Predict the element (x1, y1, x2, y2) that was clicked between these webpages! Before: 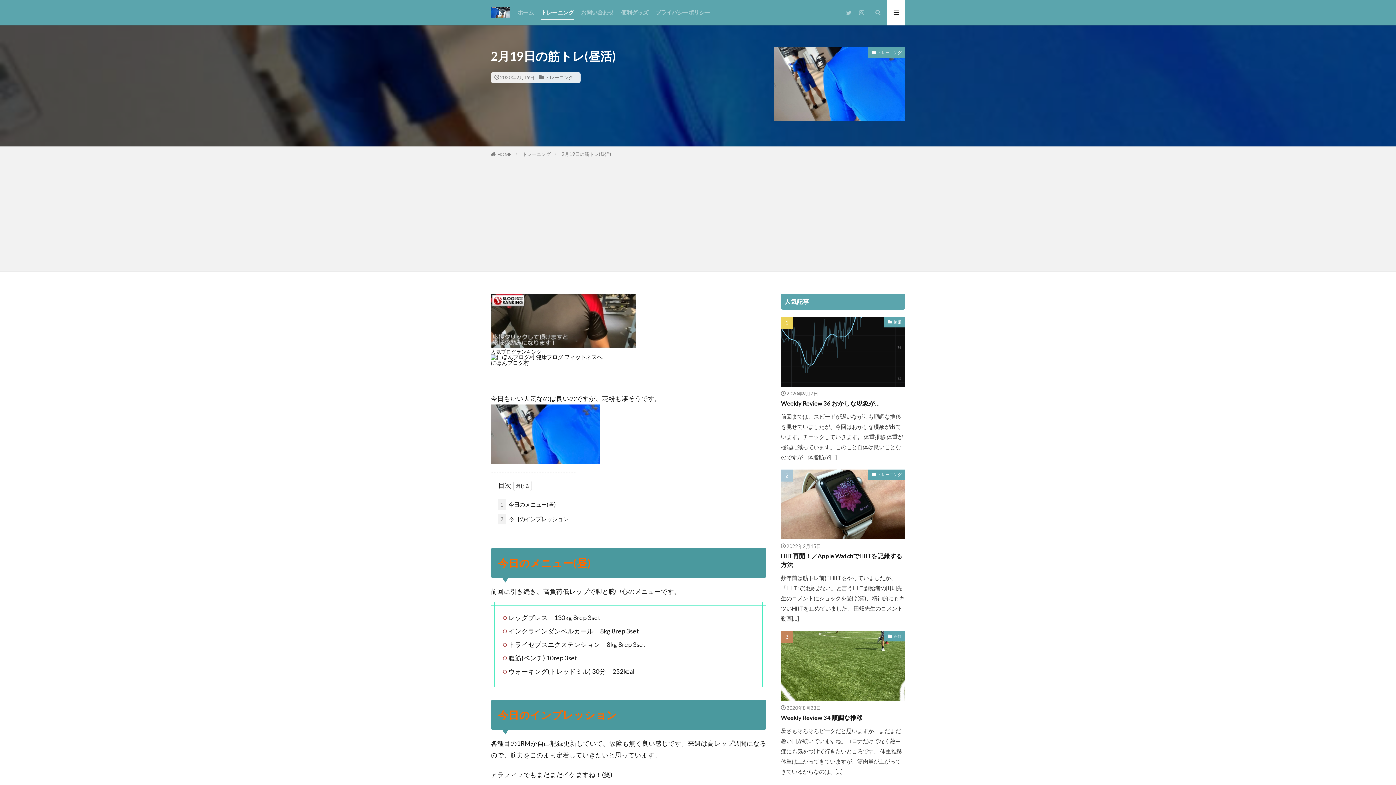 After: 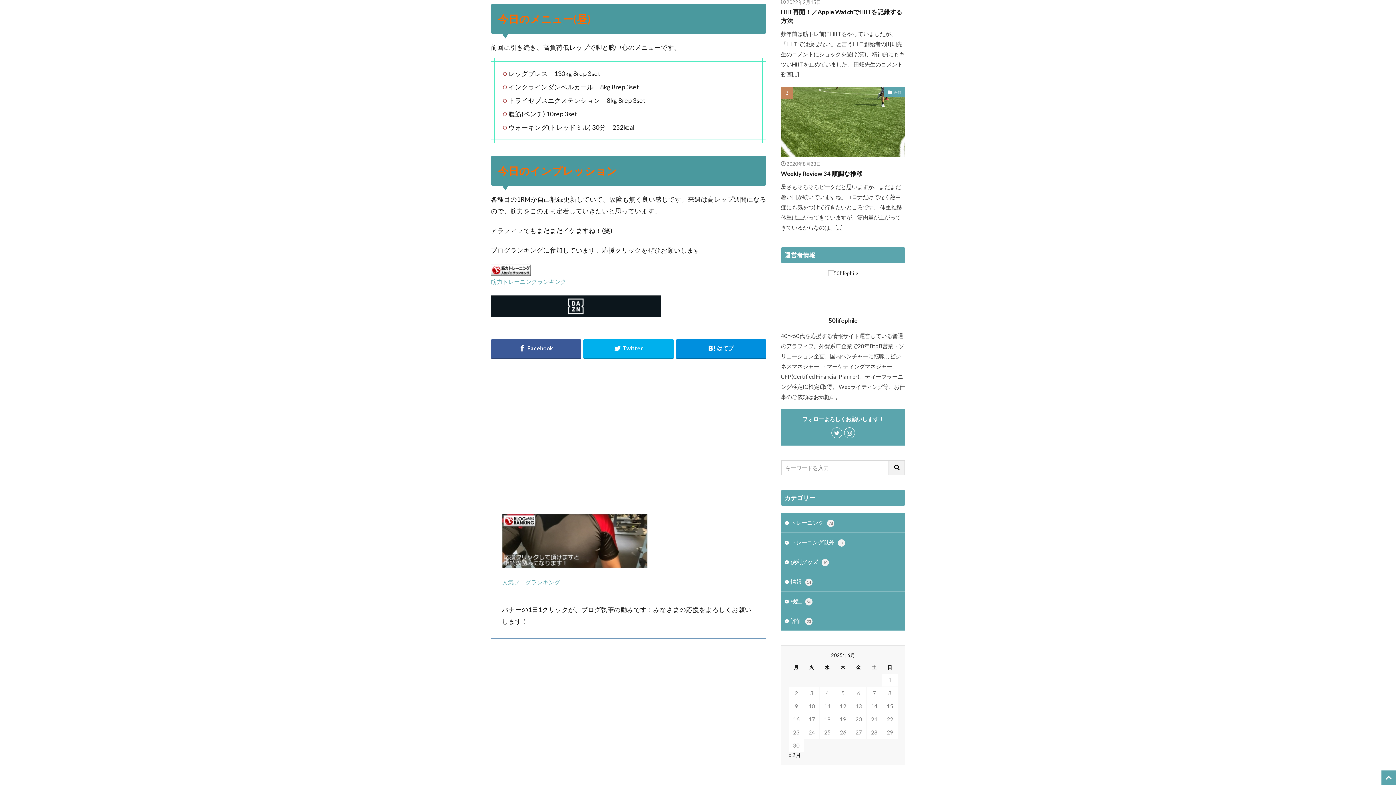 Action: bbox: (498, 499, 555, 510) label: 1 今日のメニュー(昼)